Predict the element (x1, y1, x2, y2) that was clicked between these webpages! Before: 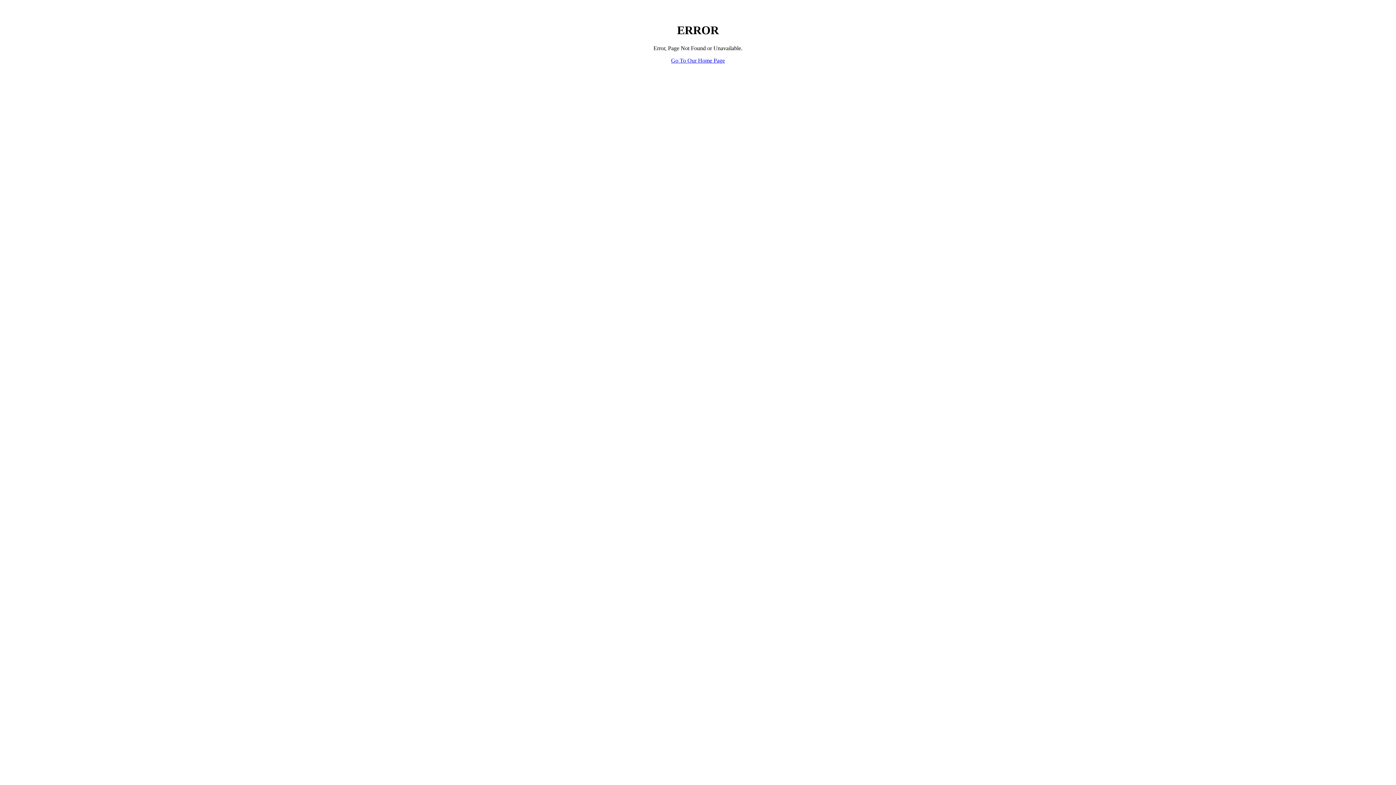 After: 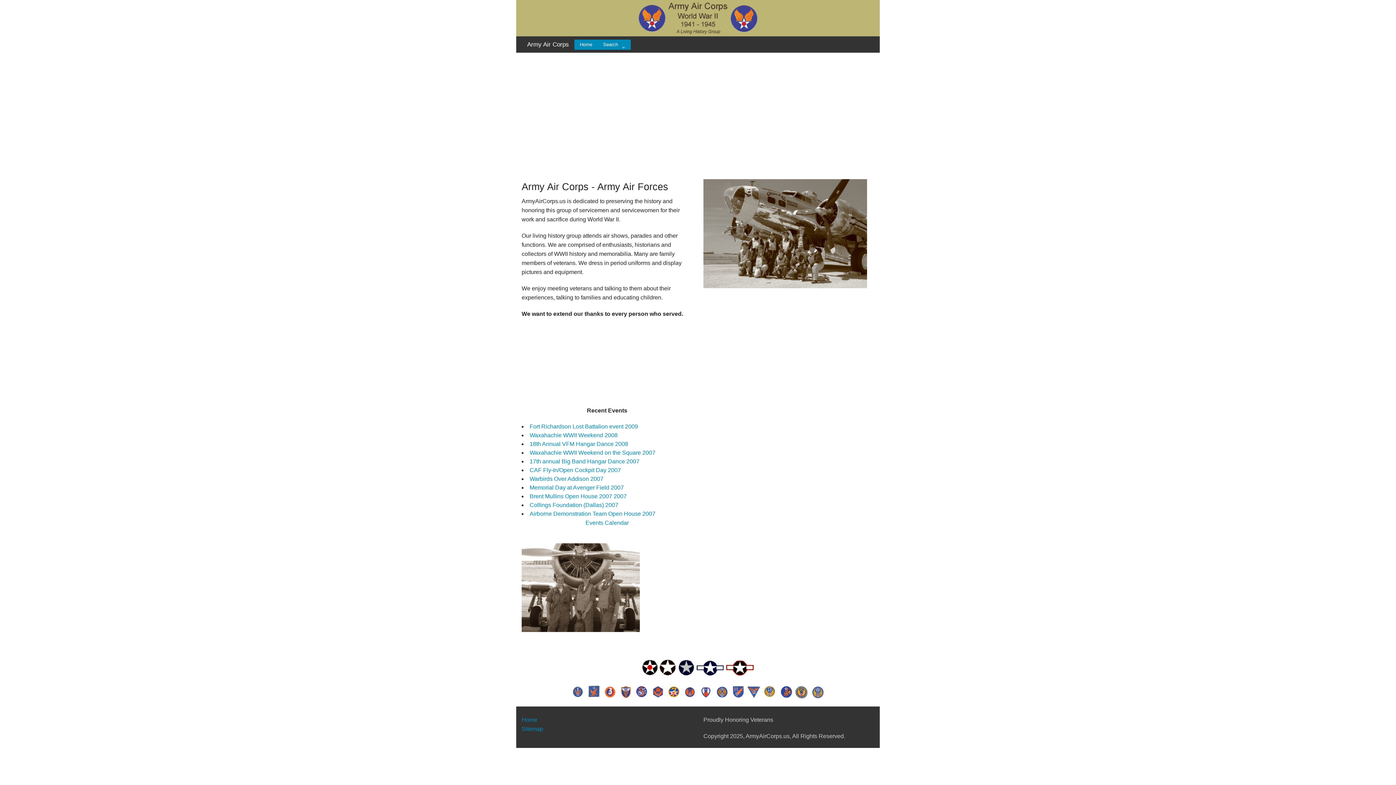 Action: bbox: (671, 57, 725, 63) label: Go To Our Home Page